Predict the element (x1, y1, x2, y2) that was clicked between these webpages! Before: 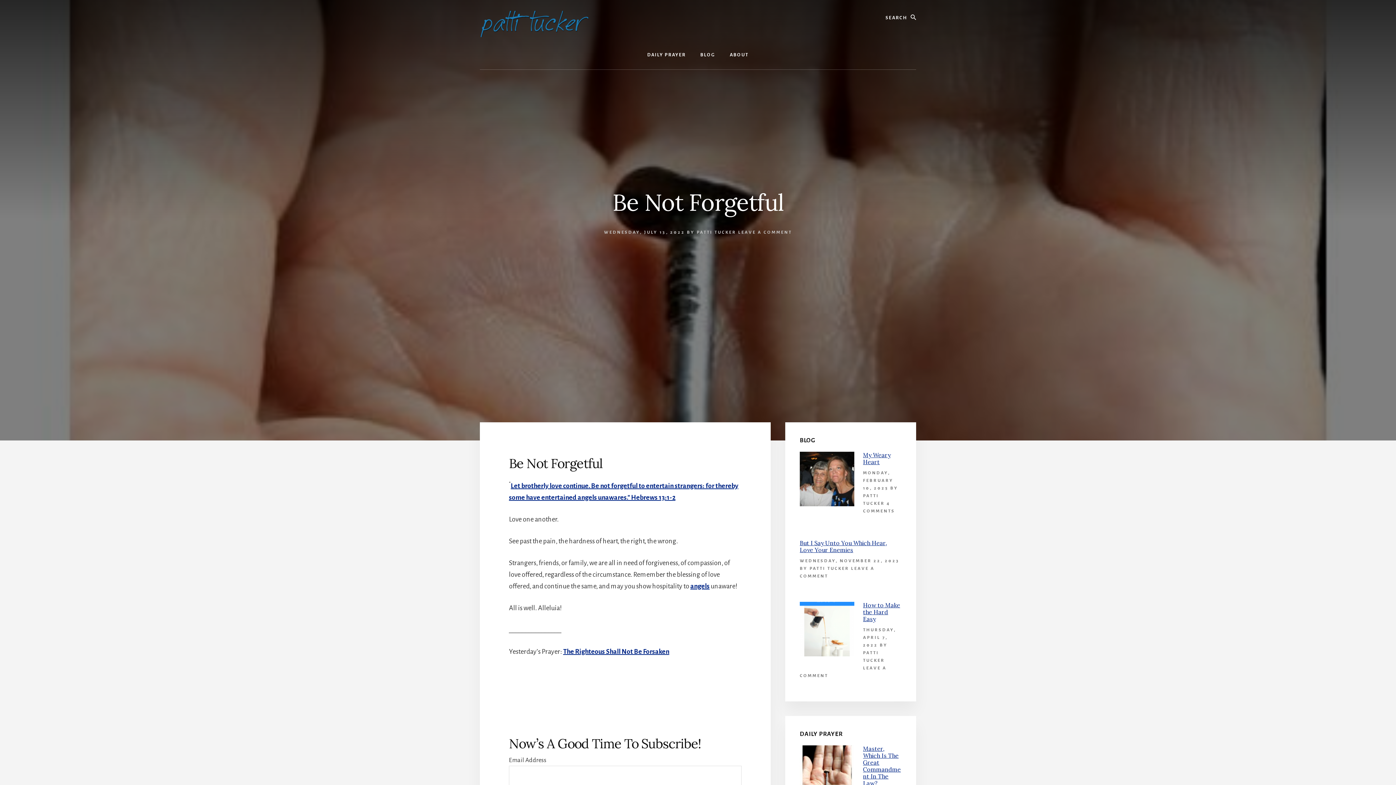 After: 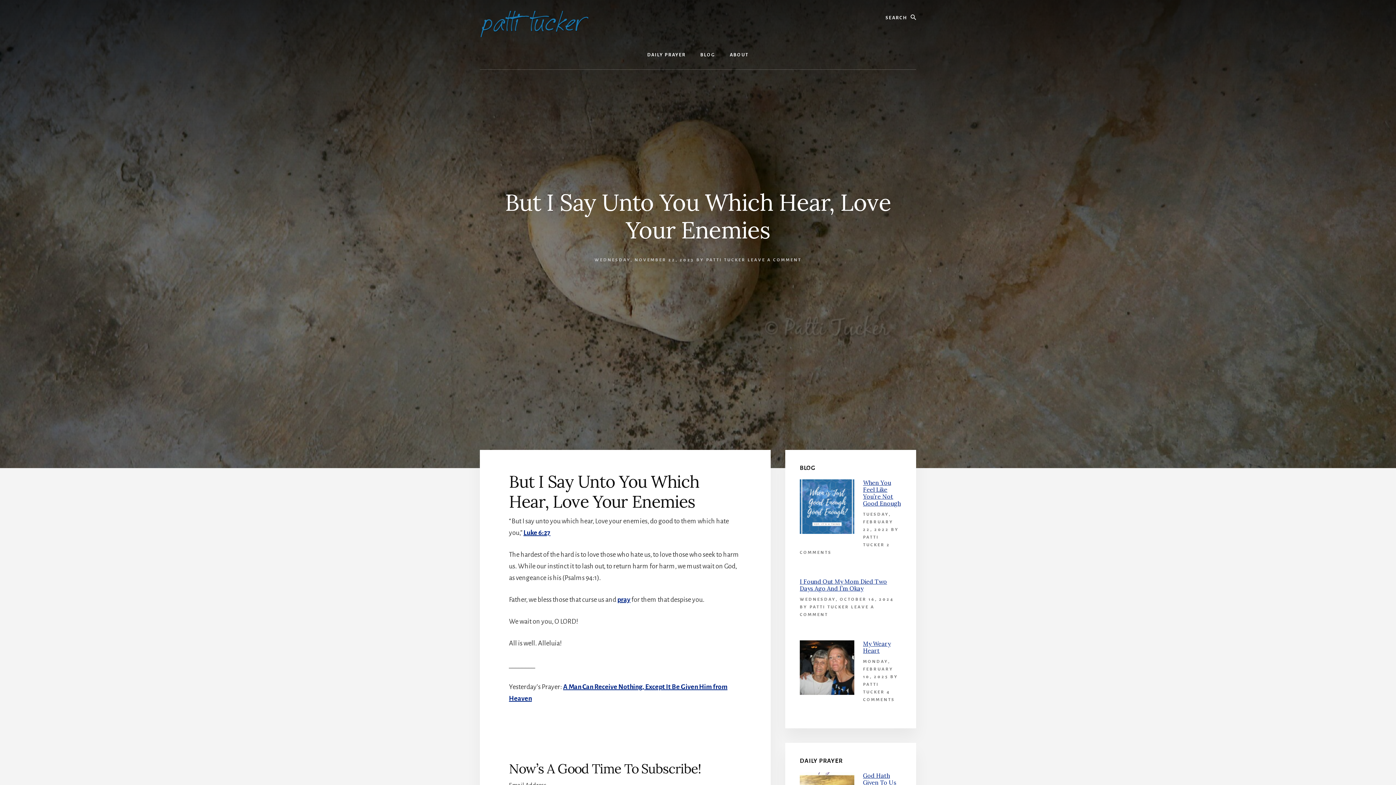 Action: label: But I Say Unto You Which Hear, Love Your Enemies bbox: (800, 539, 887, 553)